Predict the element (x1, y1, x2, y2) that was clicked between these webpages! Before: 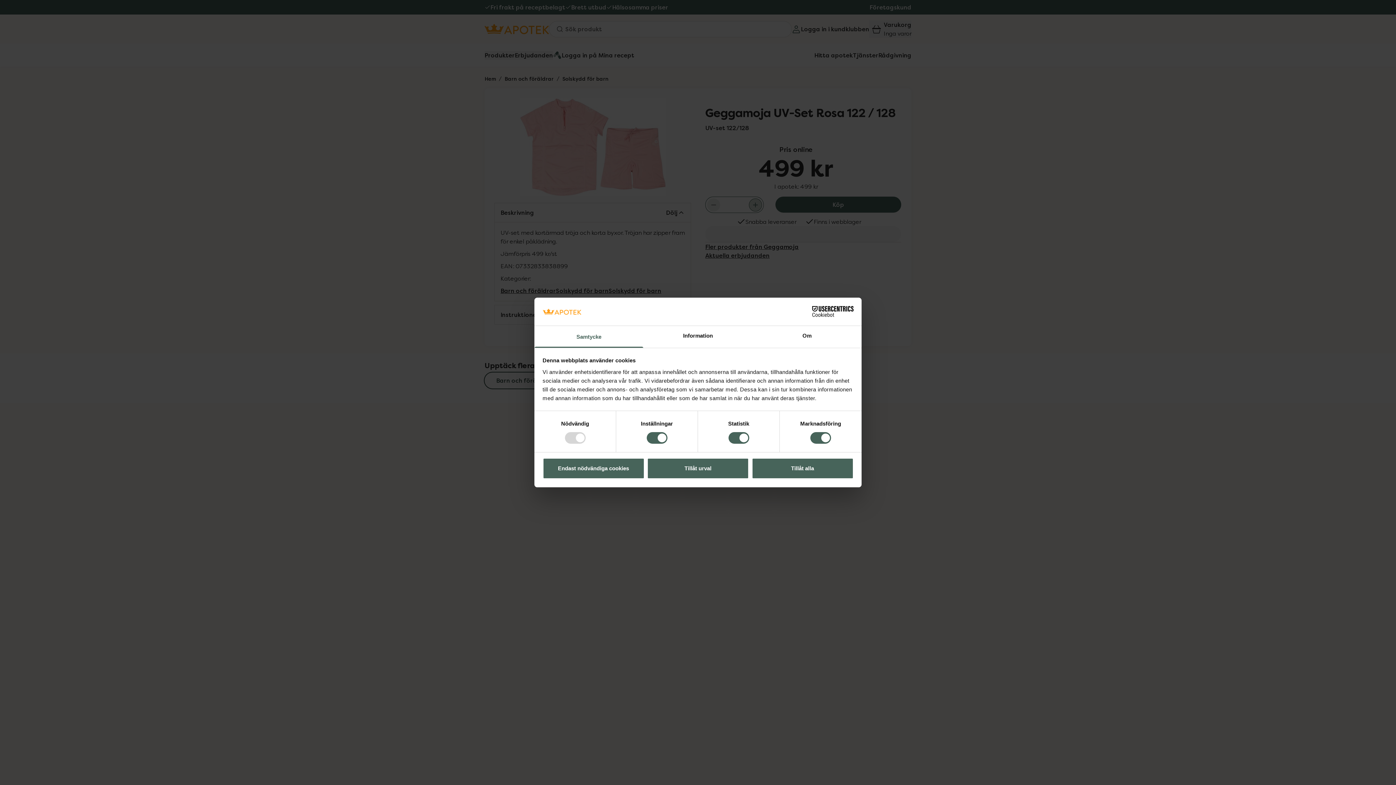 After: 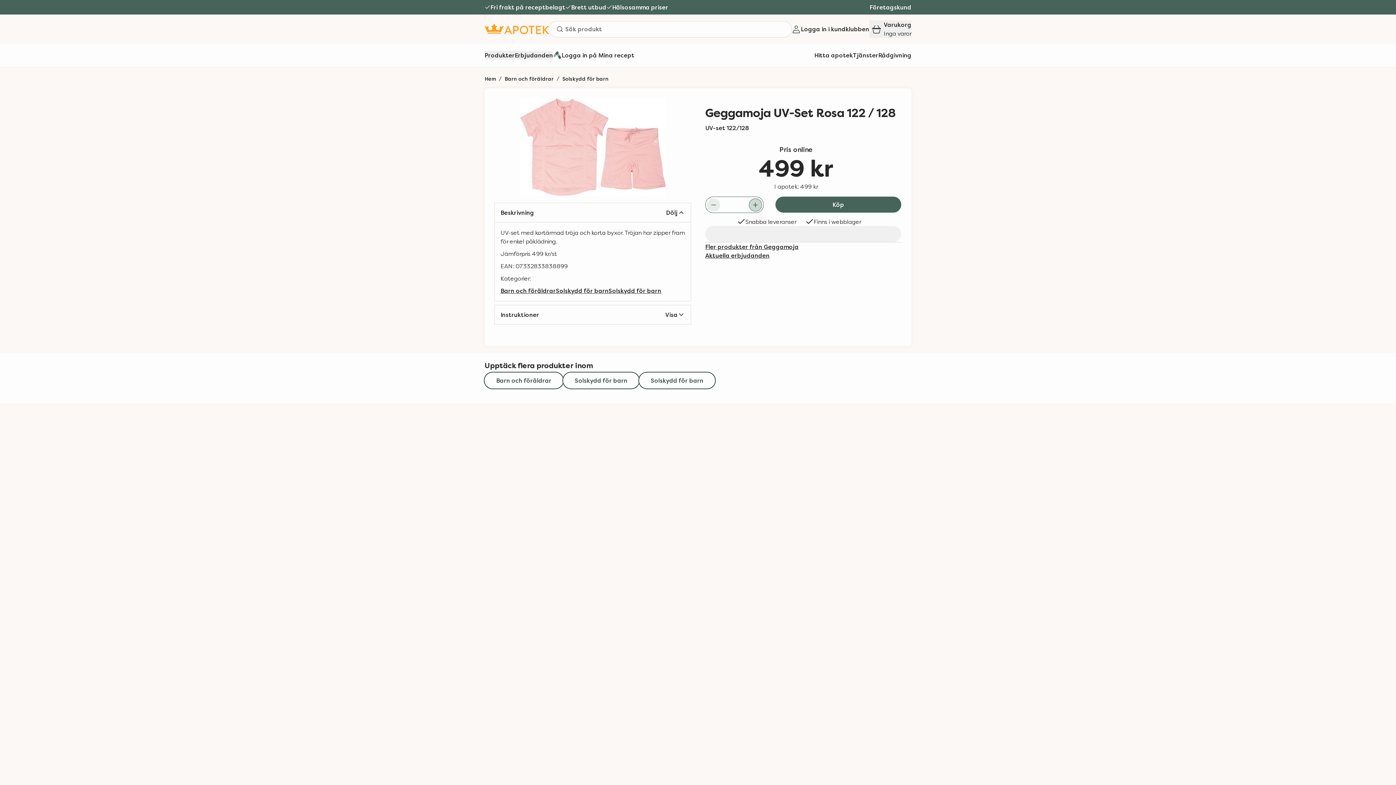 Action: bbox: (647, 458, 749, 479) label: Tillåt urval